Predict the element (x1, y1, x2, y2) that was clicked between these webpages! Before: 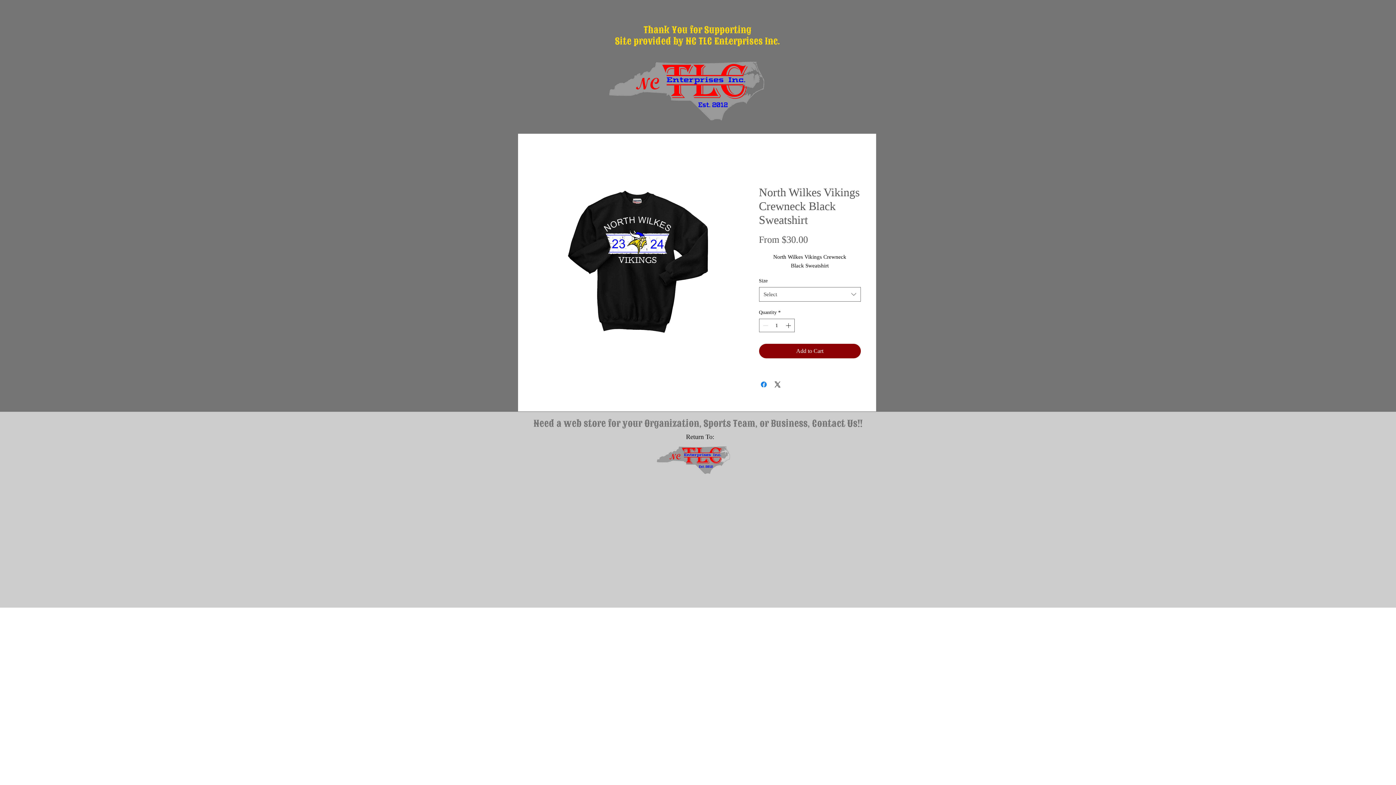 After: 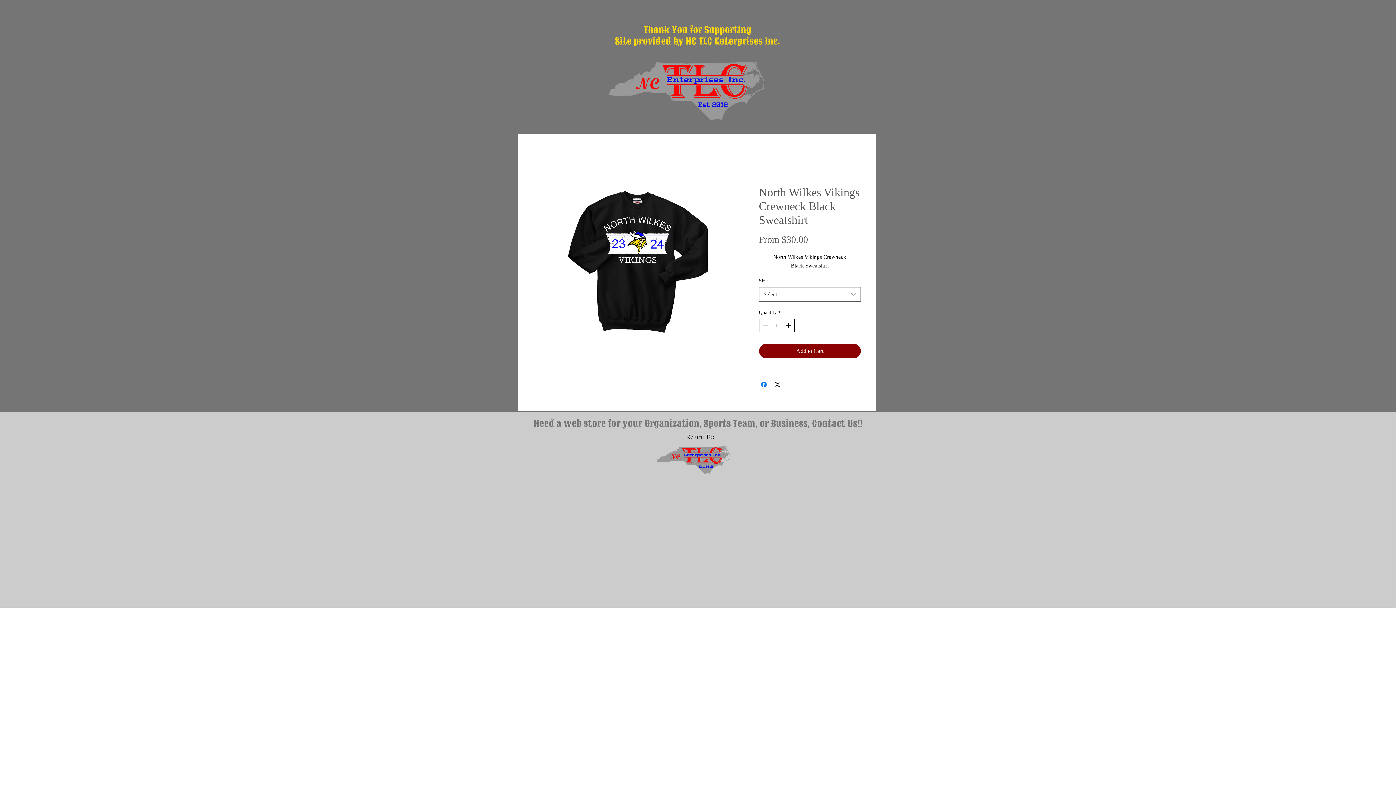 Action: bbox: (784, 319, 793, 332)